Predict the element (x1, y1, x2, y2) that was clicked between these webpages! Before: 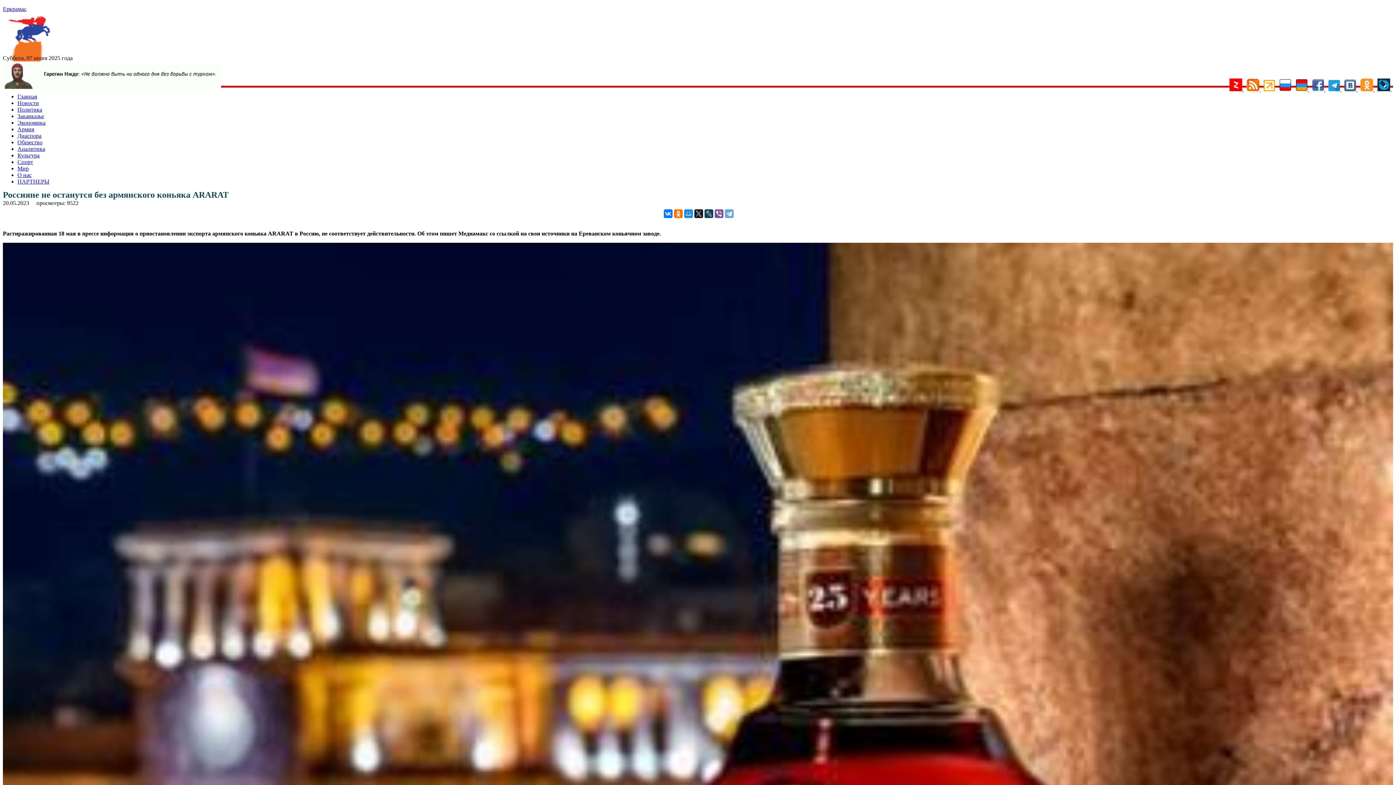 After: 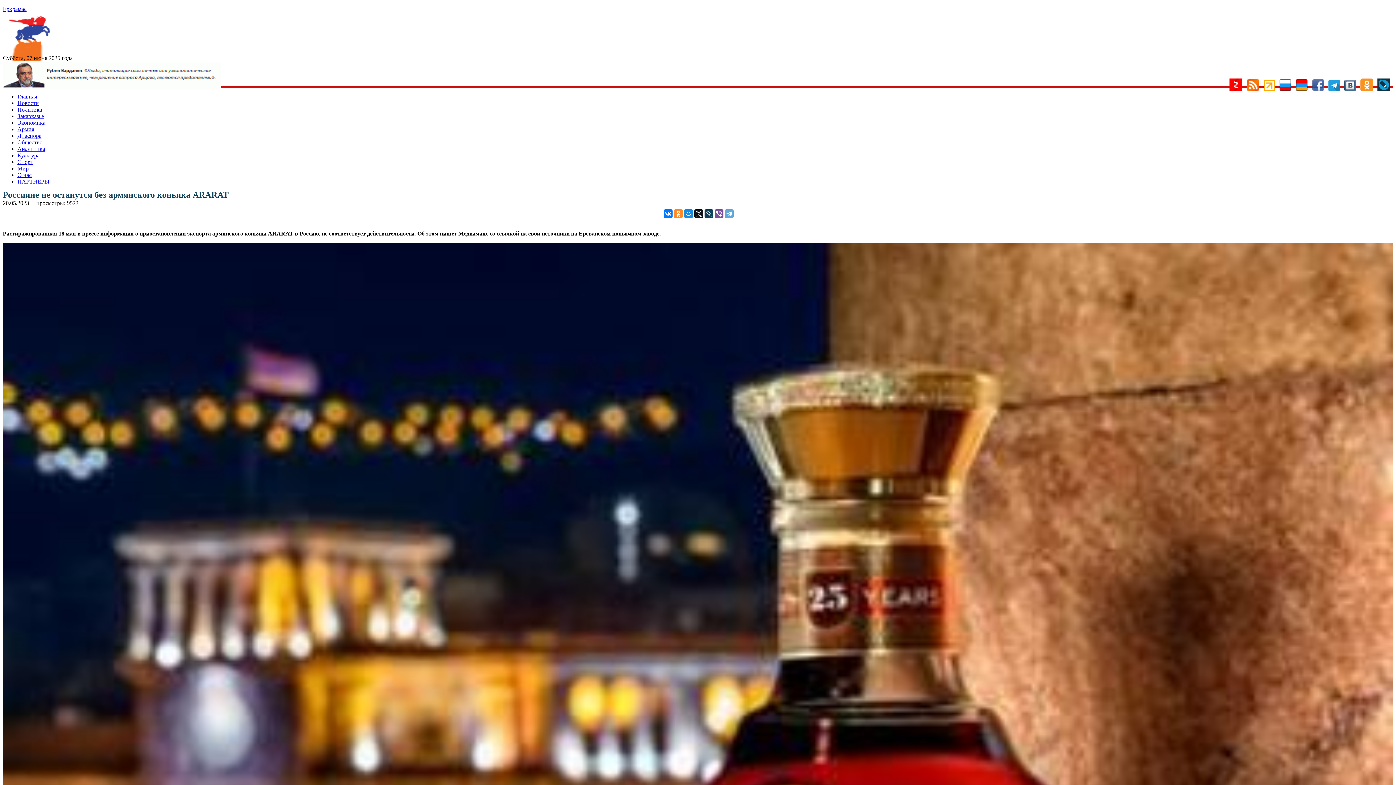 Action: bbox: (674, 209, 682, 218)